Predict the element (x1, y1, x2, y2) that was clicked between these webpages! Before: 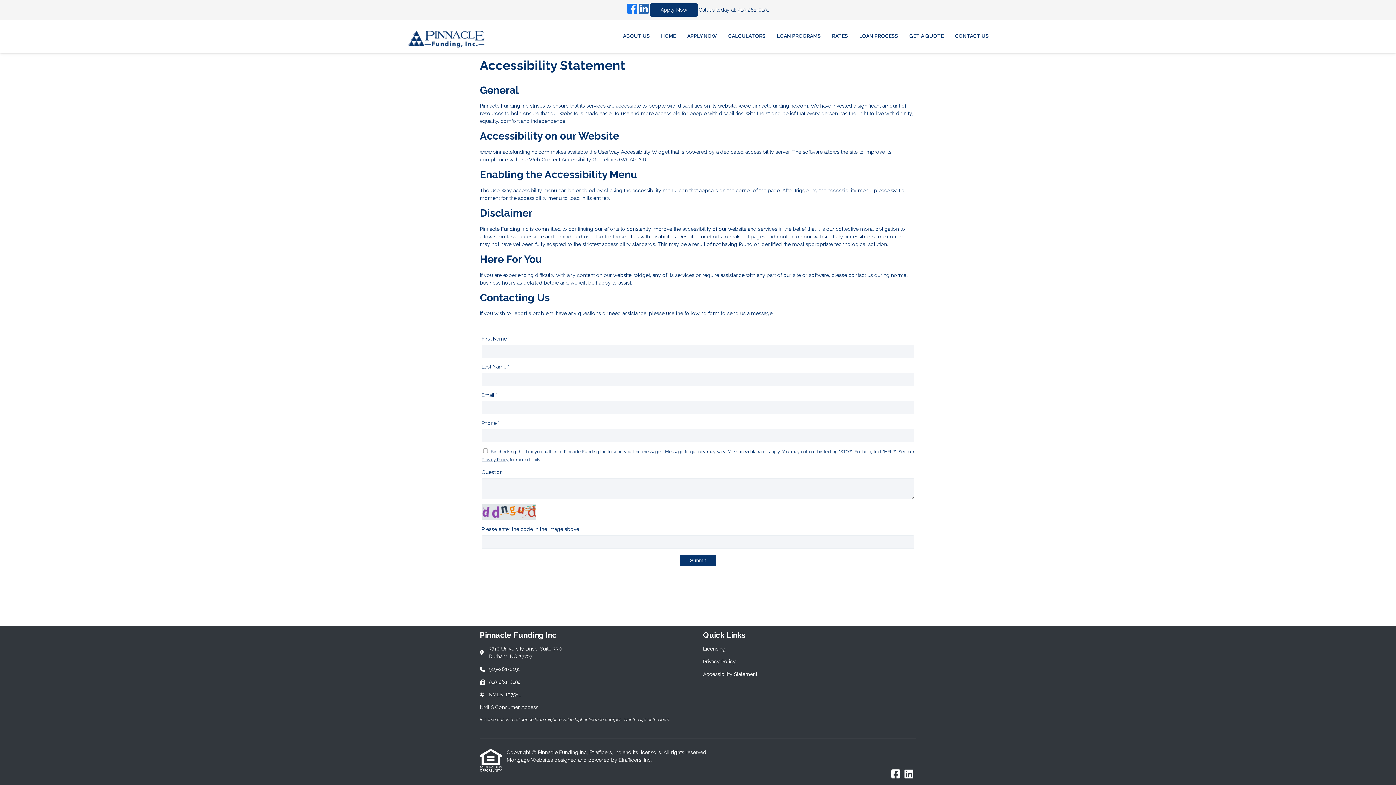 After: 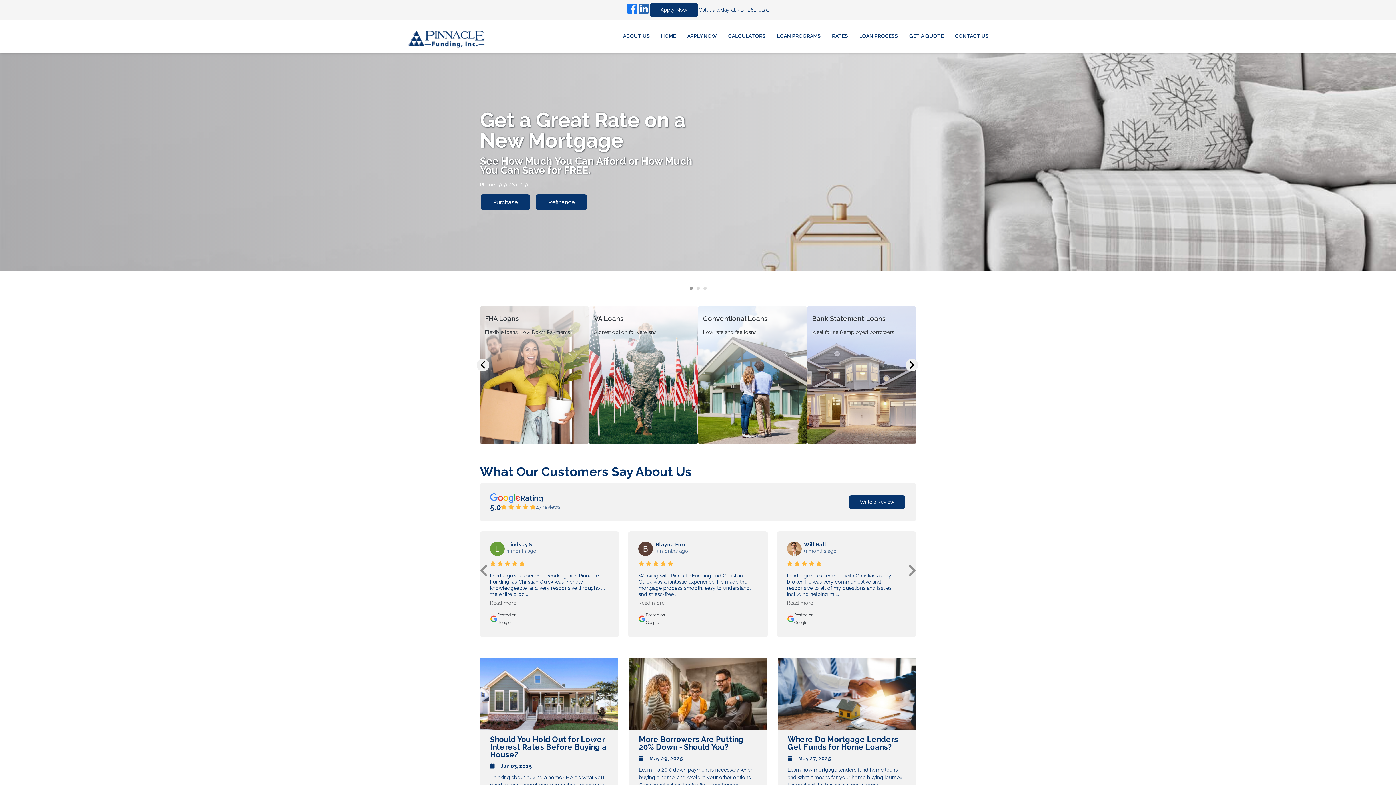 Action: label: HOME bbox: (655, 27, 681, 45)